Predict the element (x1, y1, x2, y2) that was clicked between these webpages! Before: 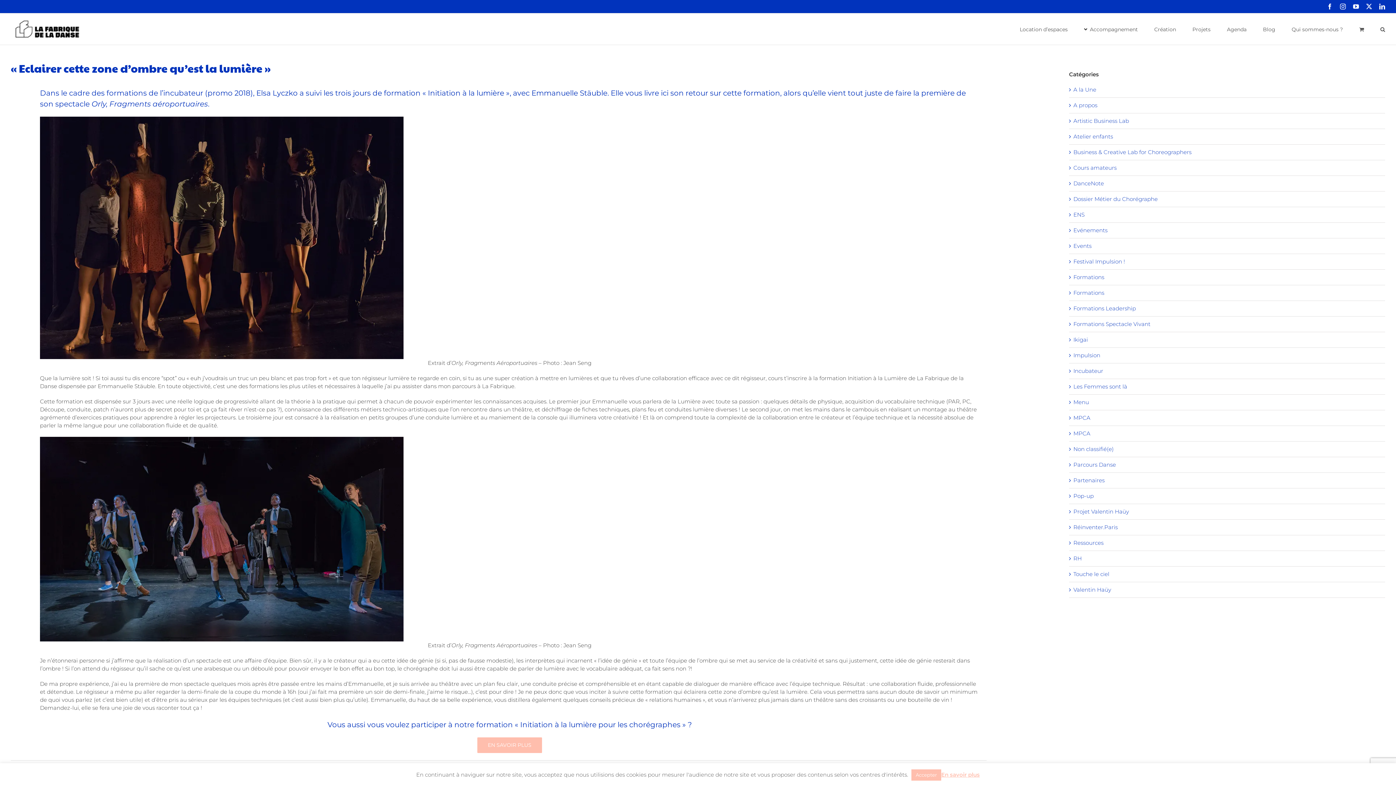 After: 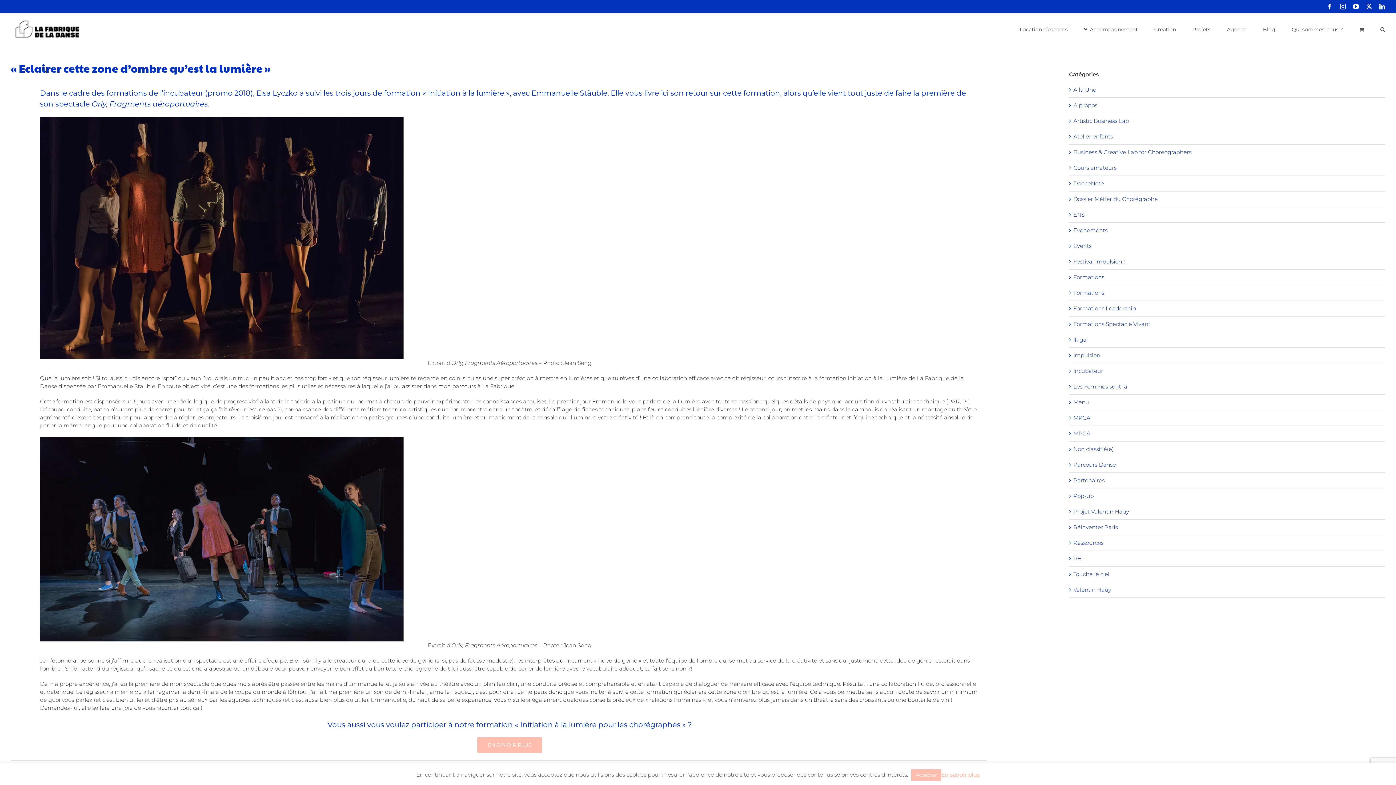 Action: label: EN SAVOIR PLUS bbox: (477, 737, 542, 753)